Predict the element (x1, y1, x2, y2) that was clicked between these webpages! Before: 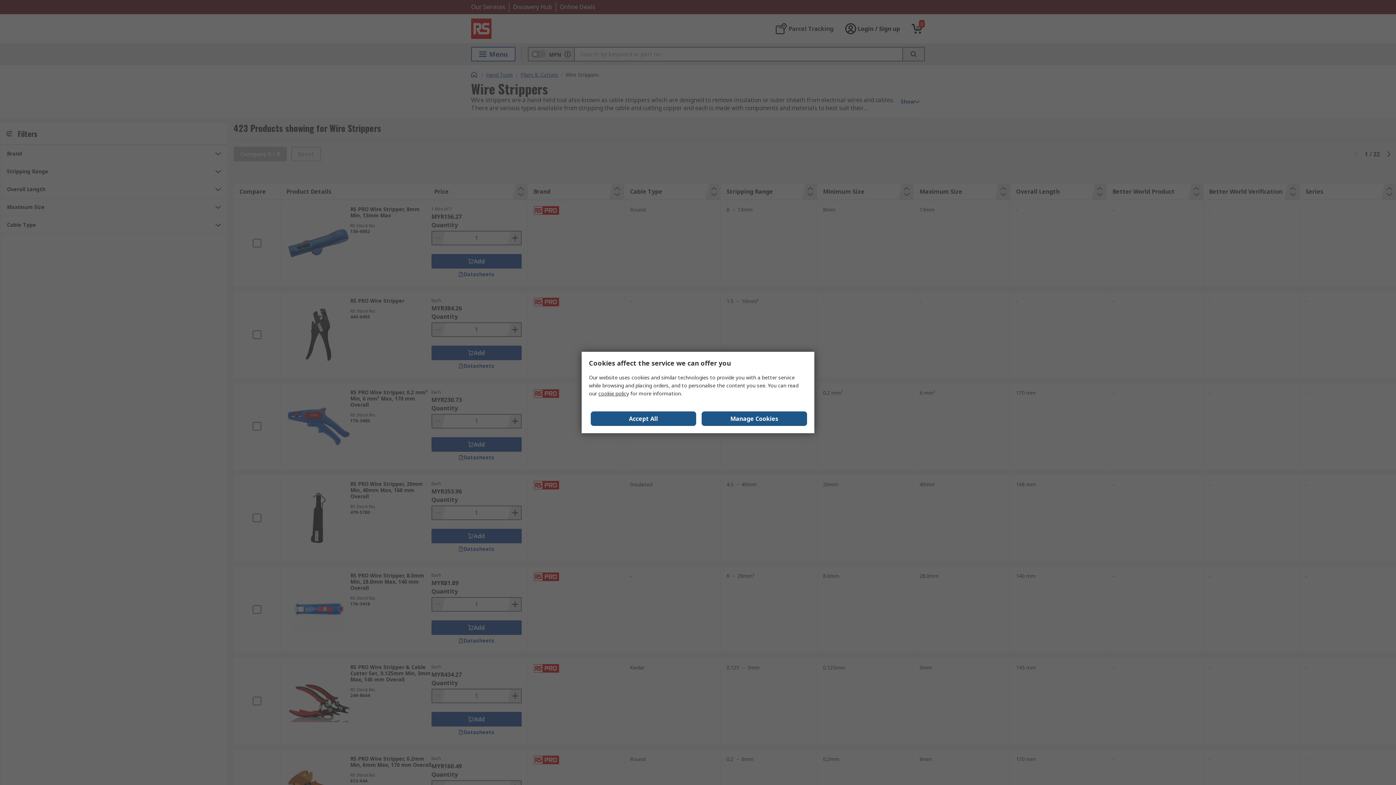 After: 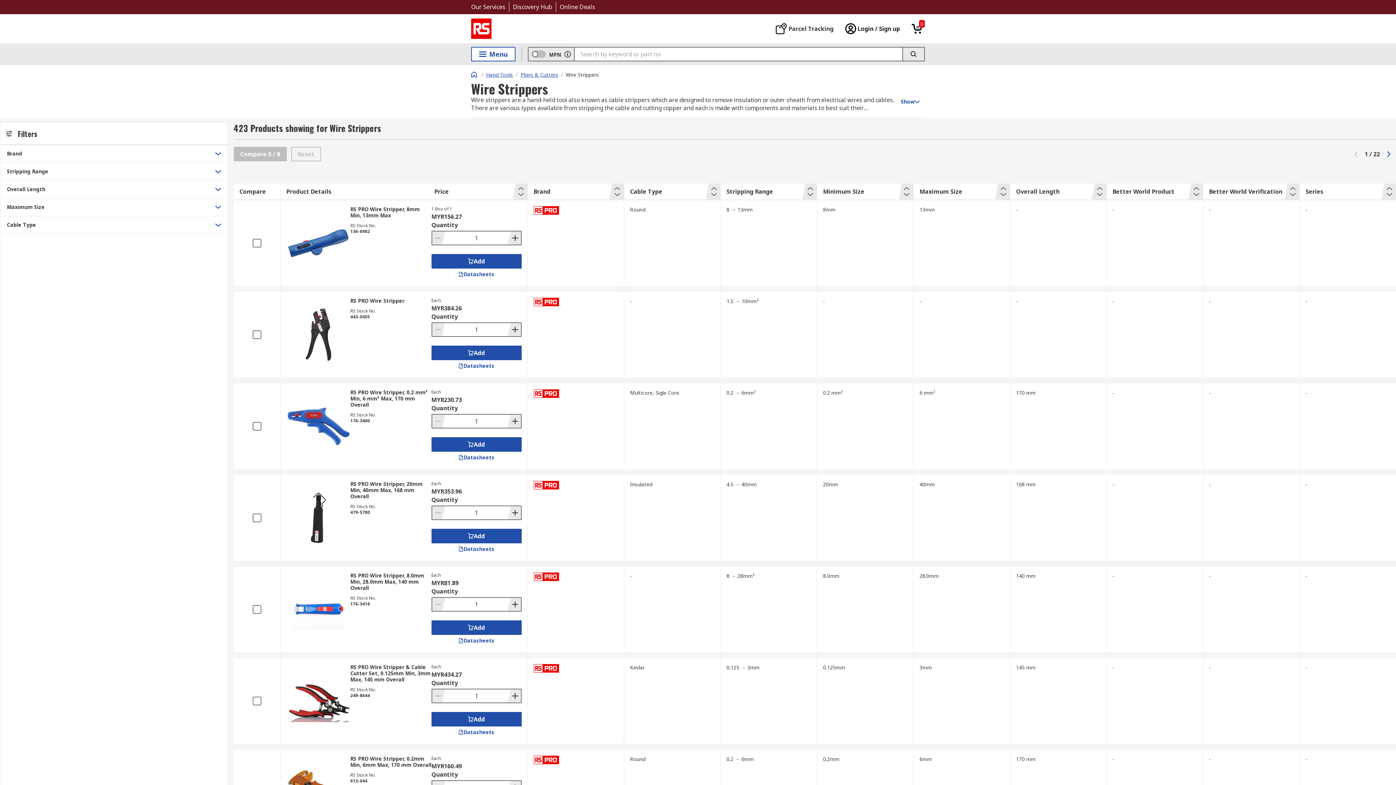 Action: label: Accept All bbox: (590, 411, 696, 426)